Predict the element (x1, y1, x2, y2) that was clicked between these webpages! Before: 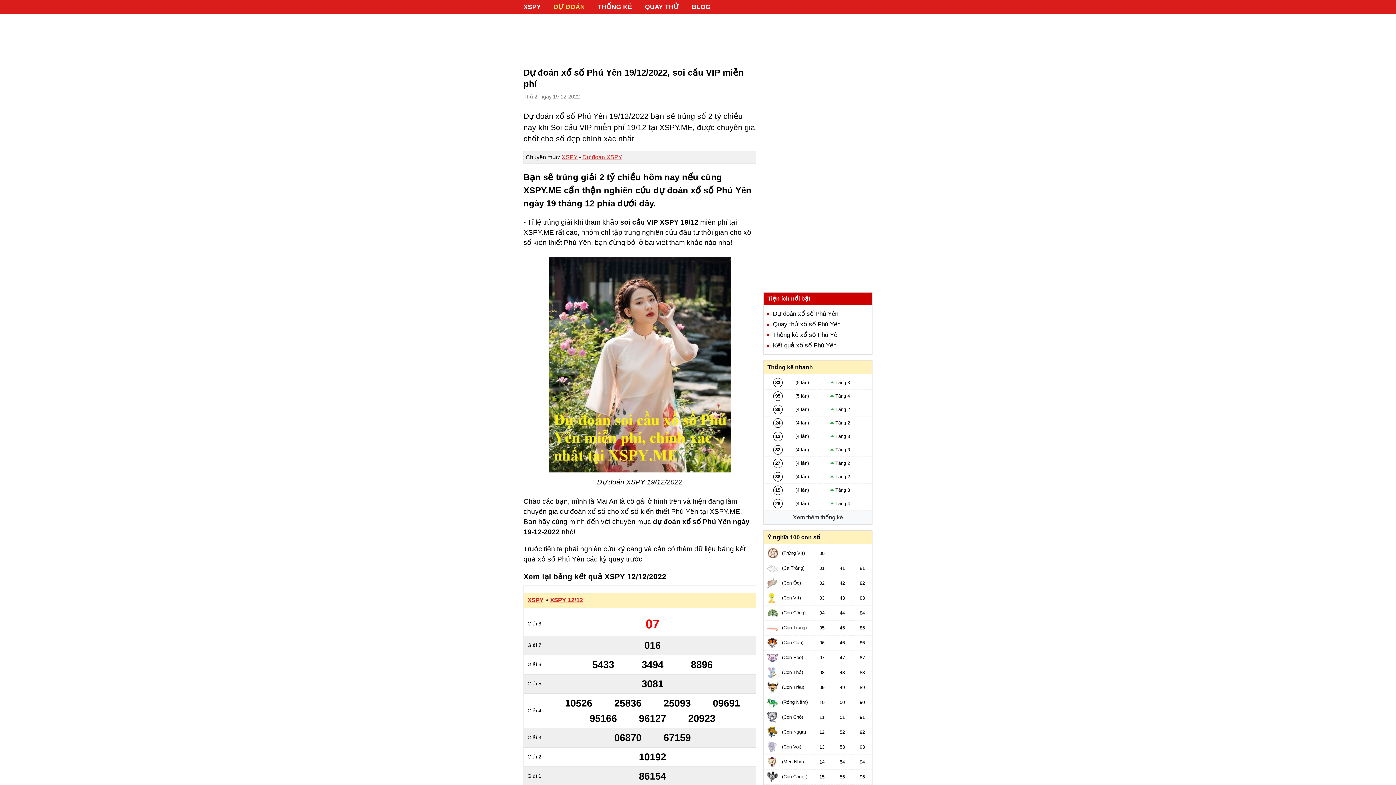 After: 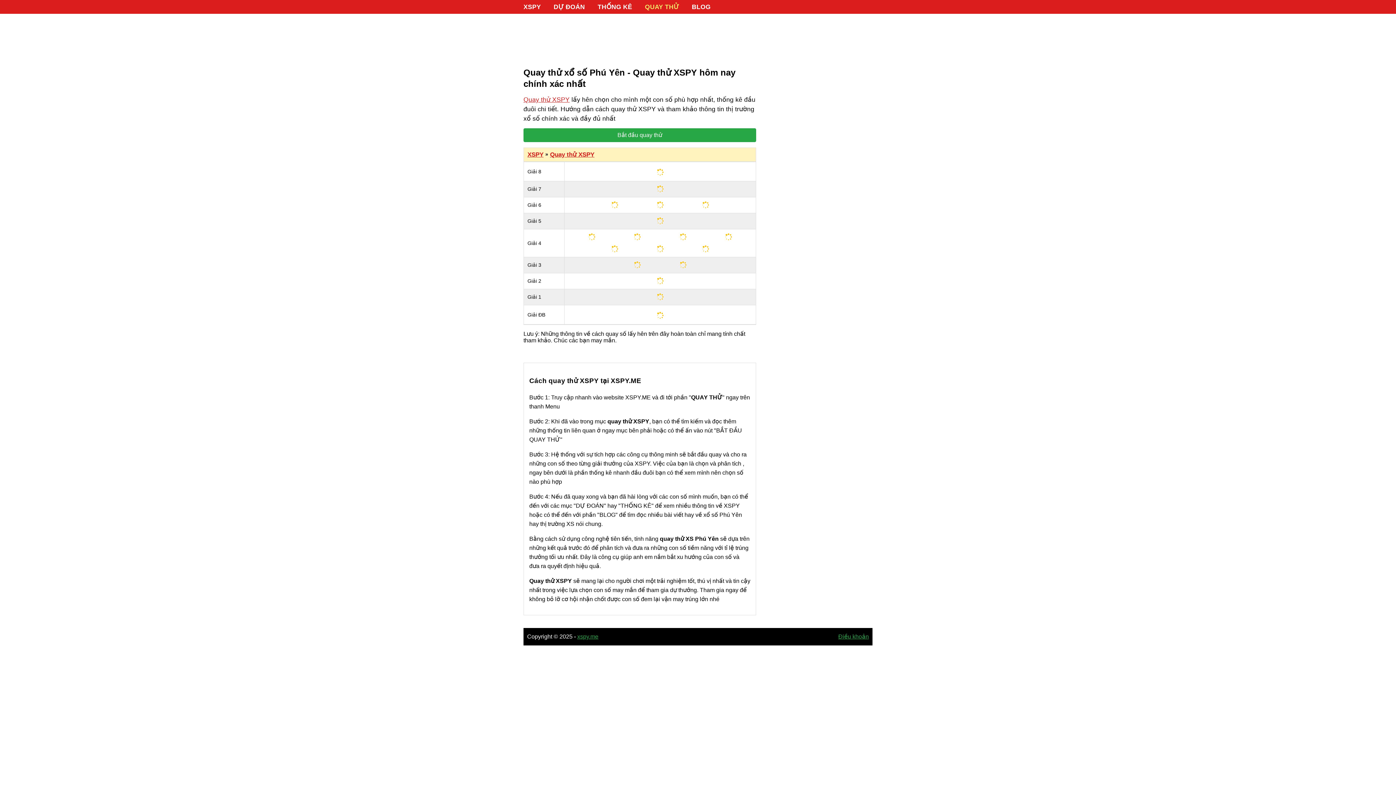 Action: bbox: (773, 321, 840, 328) label: Quay thử xổ số Phú Yên